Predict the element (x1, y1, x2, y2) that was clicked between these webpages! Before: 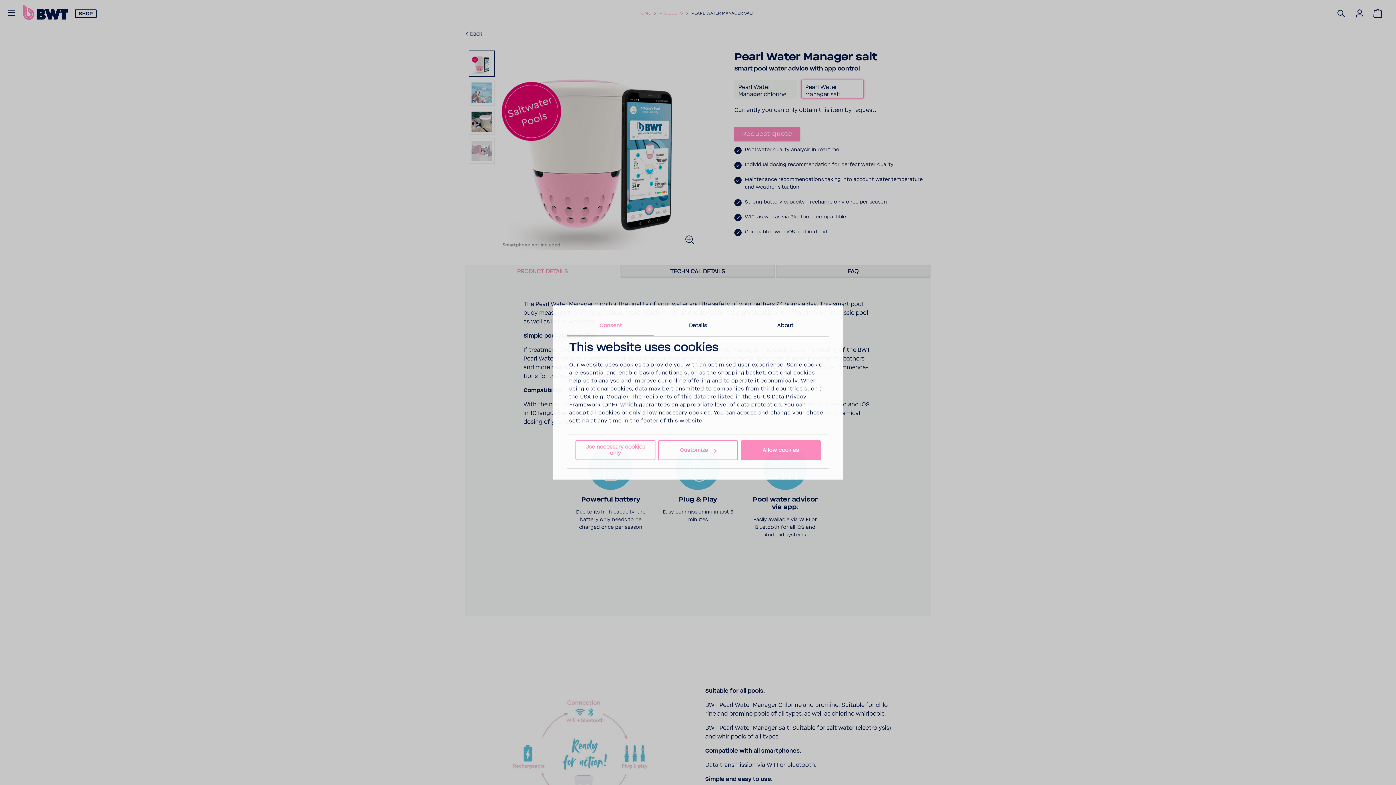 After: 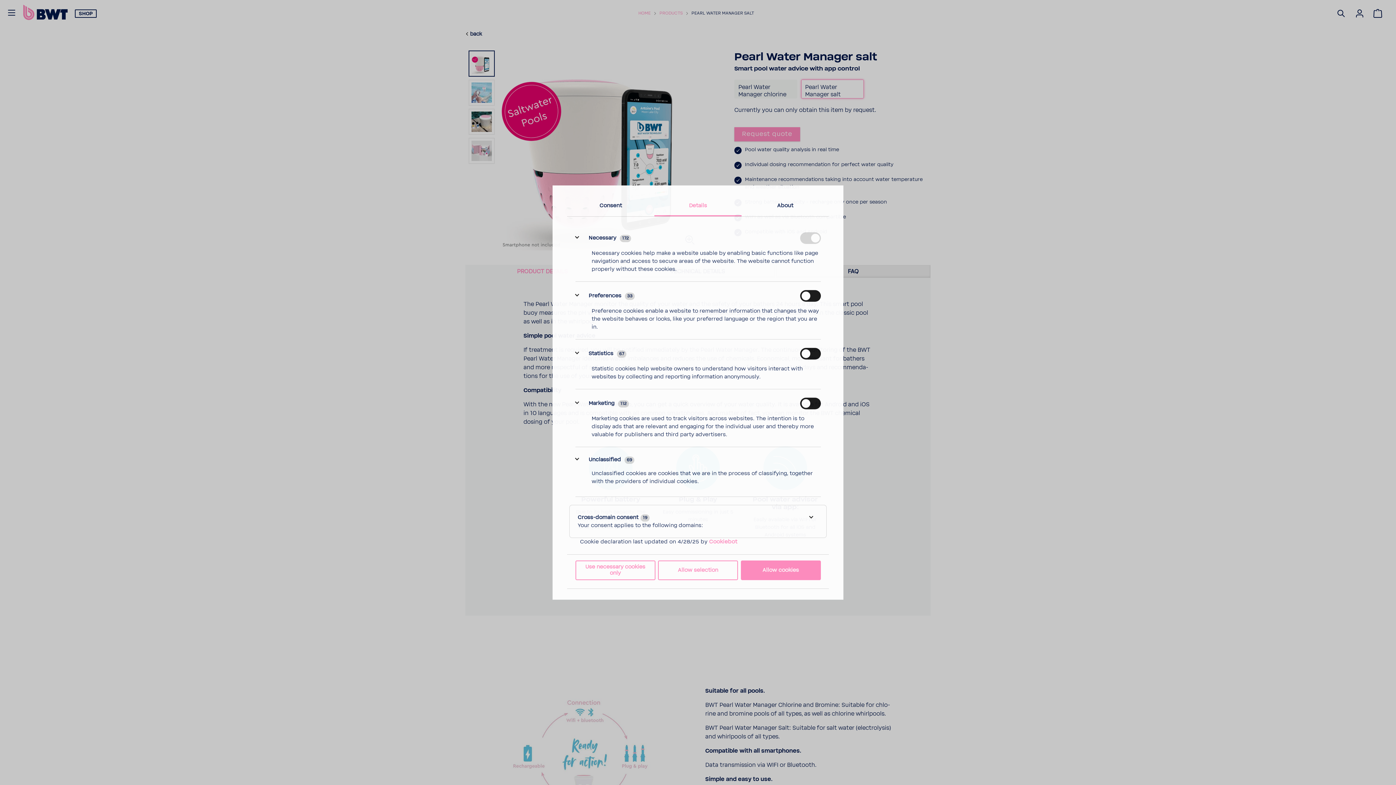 Action: bbox: (654, 316, 741, 336) label: Details